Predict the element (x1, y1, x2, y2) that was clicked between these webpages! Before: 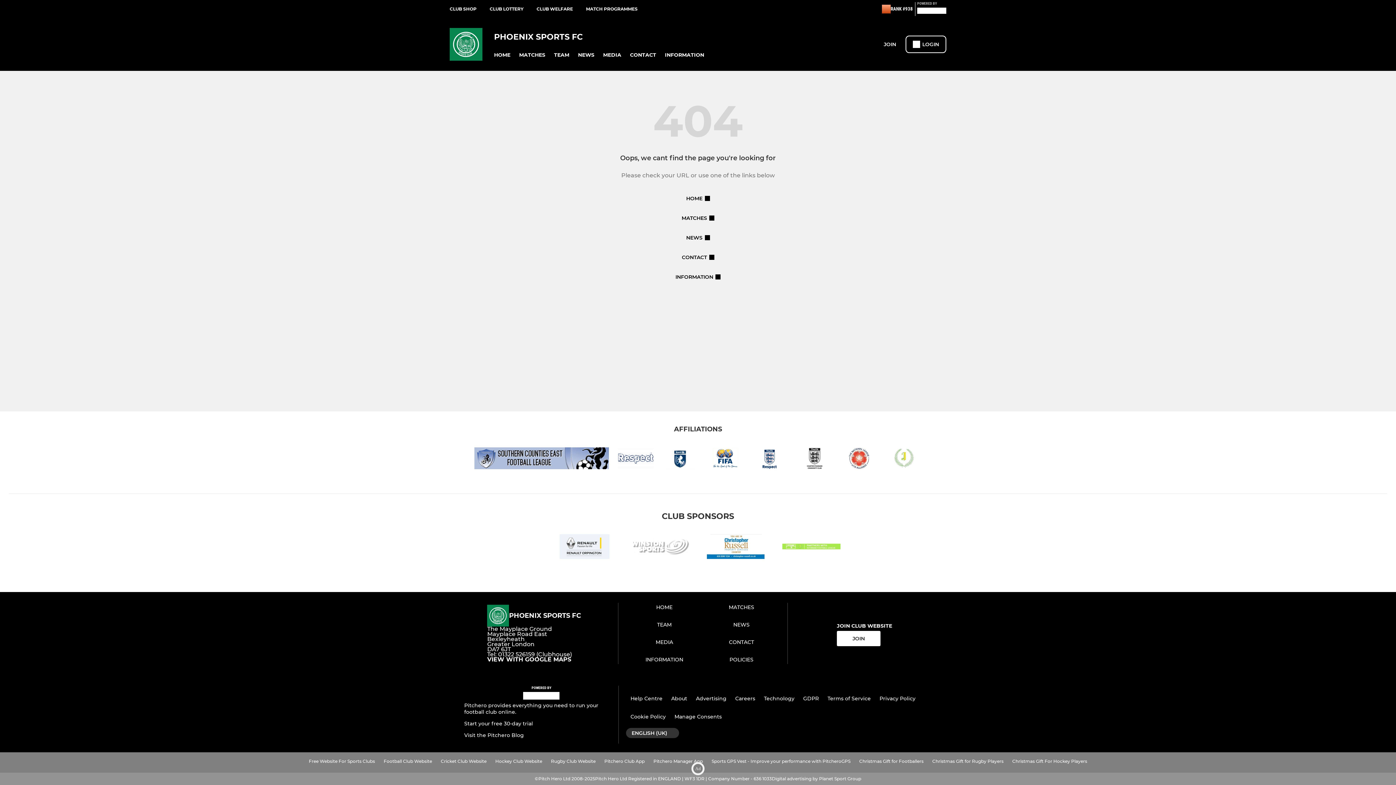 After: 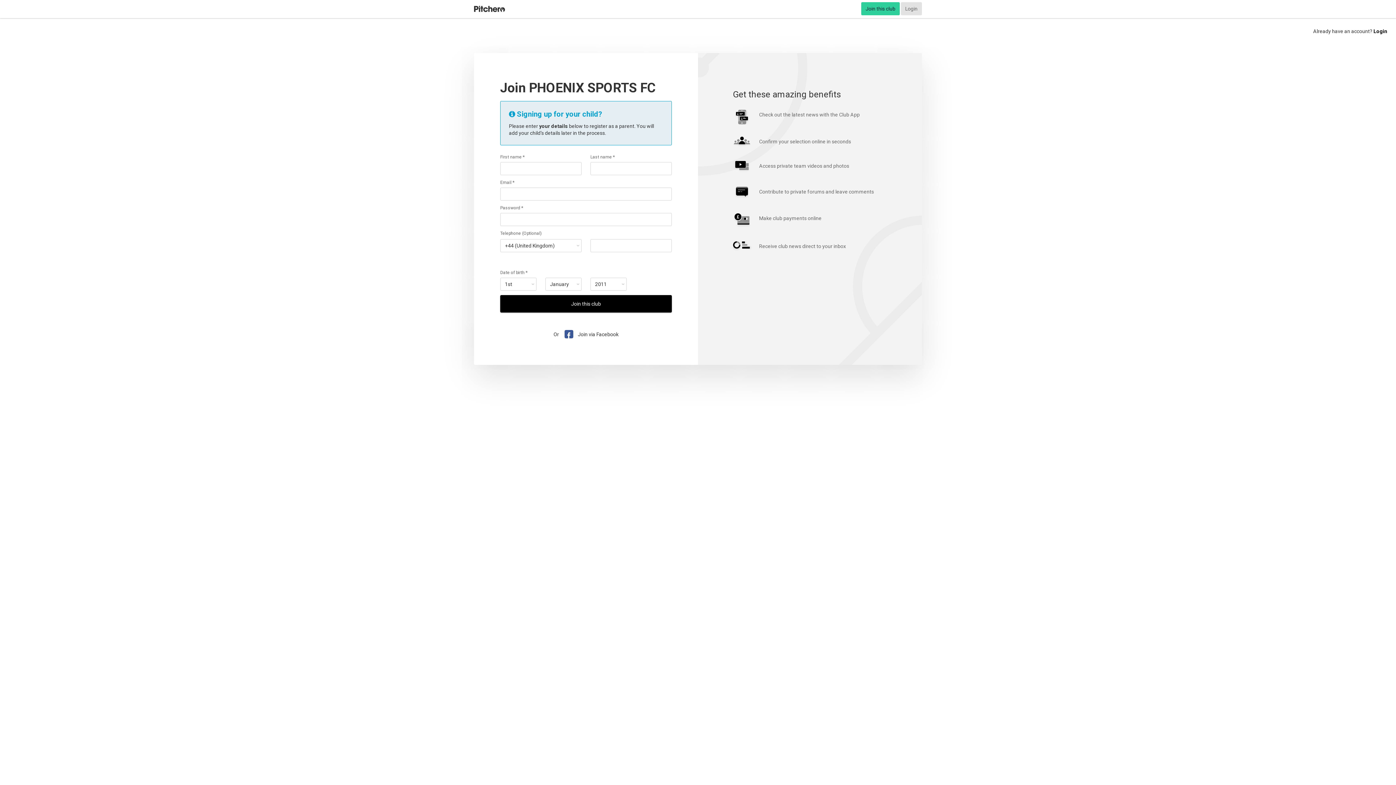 Action: label: JOIN bbox: (837, 635, 880, 642)